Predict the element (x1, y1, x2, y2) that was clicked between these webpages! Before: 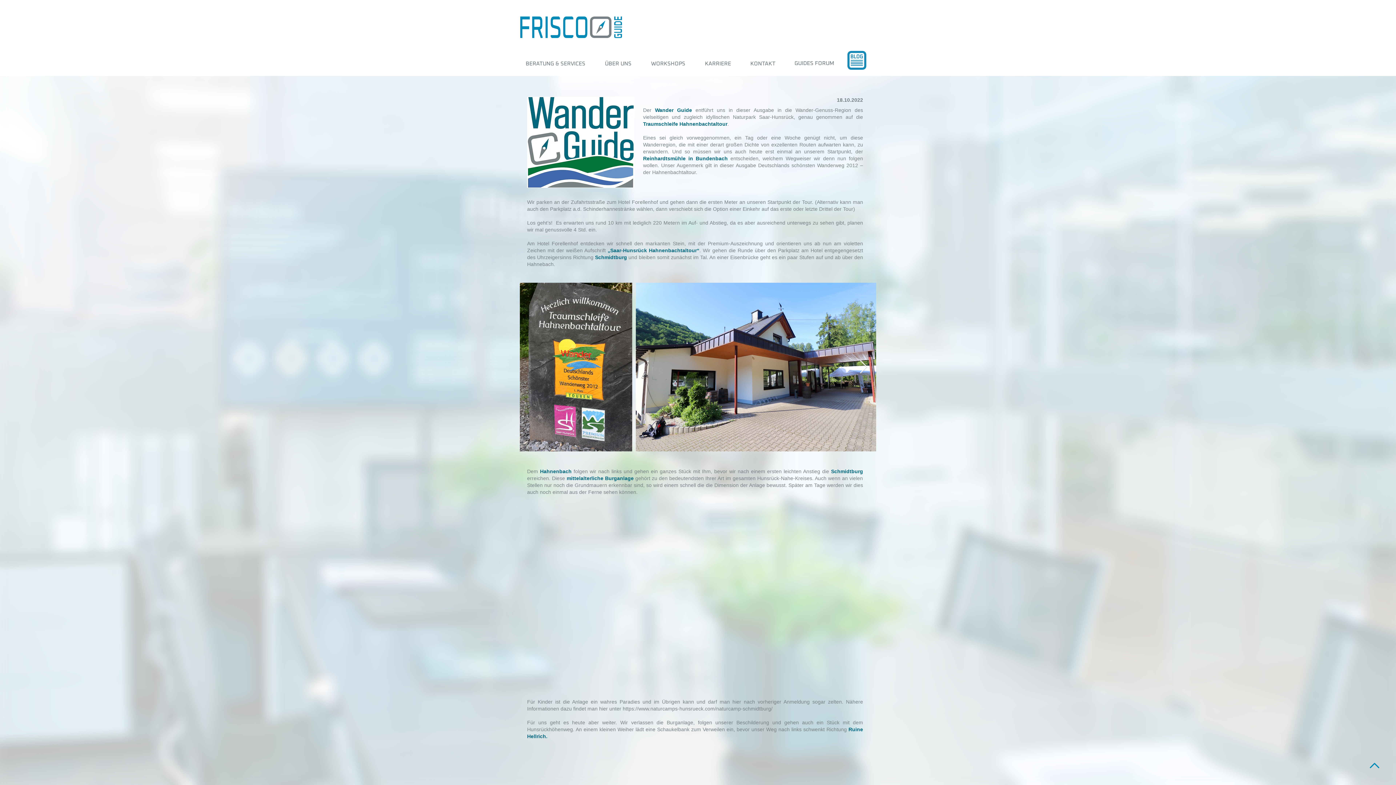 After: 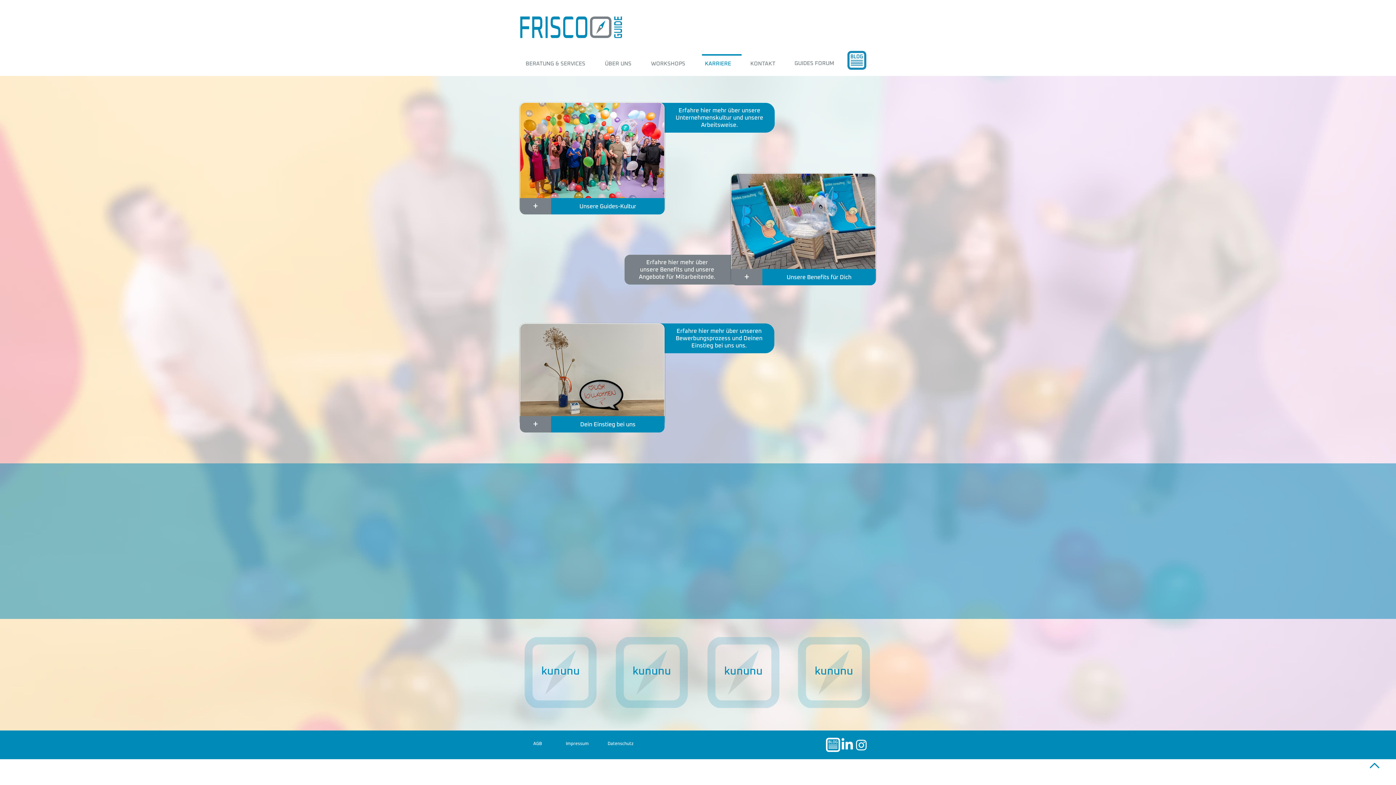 Action: bbox: (699, 54, 744, 66) label: KARRIERE